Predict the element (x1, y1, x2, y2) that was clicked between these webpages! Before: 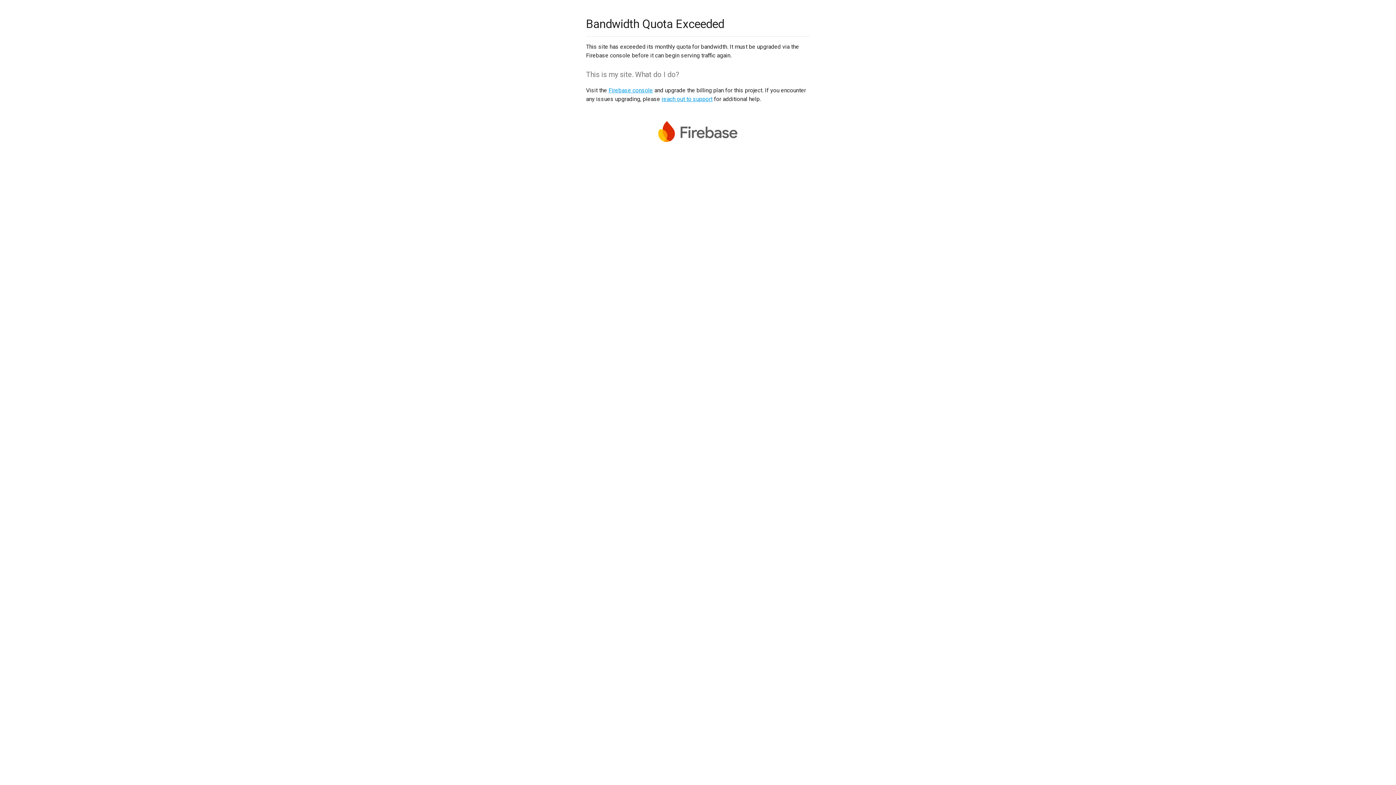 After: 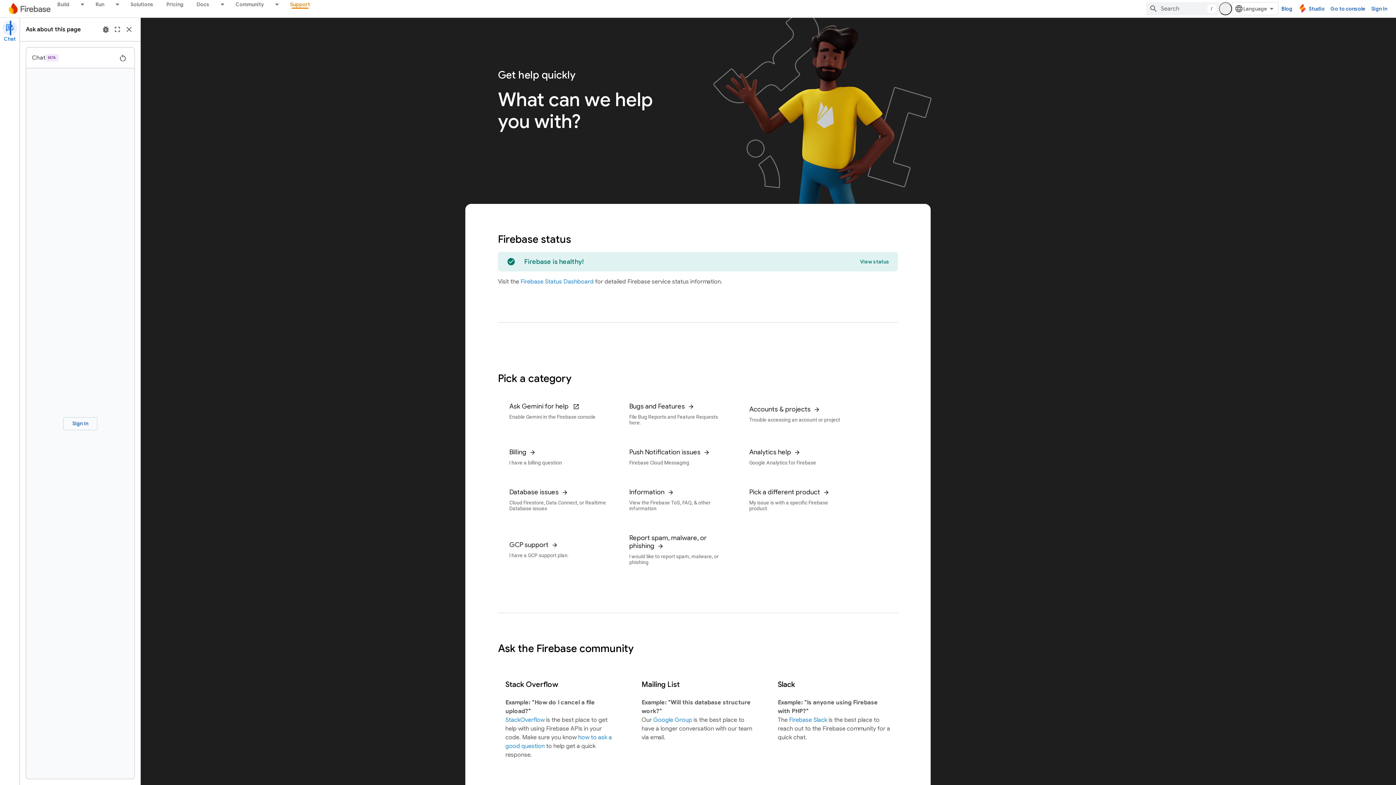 Action: bbox: (661, 95, 712, 102) label: reach out to support